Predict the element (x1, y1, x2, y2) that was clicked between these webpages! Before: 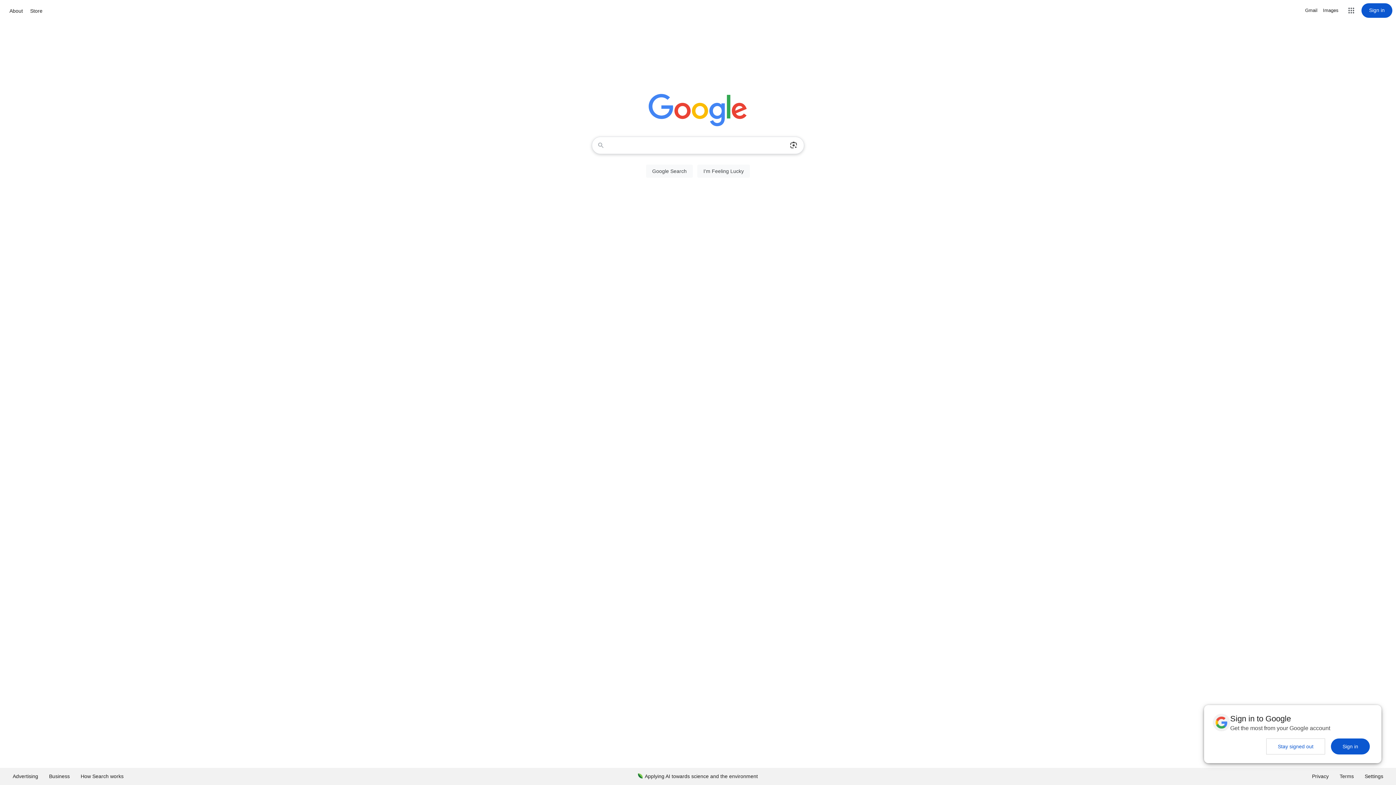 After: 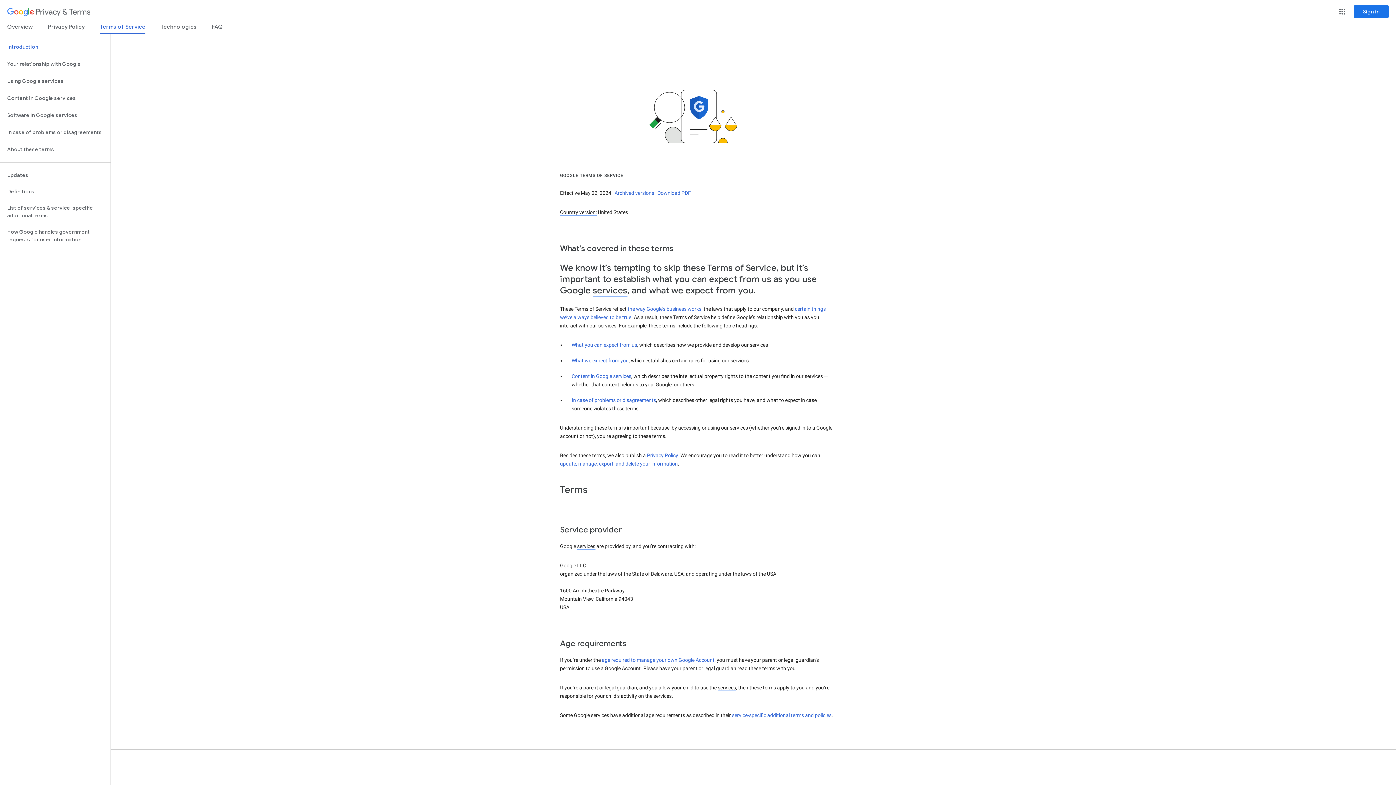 Action: label: Terms bbox: (1334, 768, 1359, 785)